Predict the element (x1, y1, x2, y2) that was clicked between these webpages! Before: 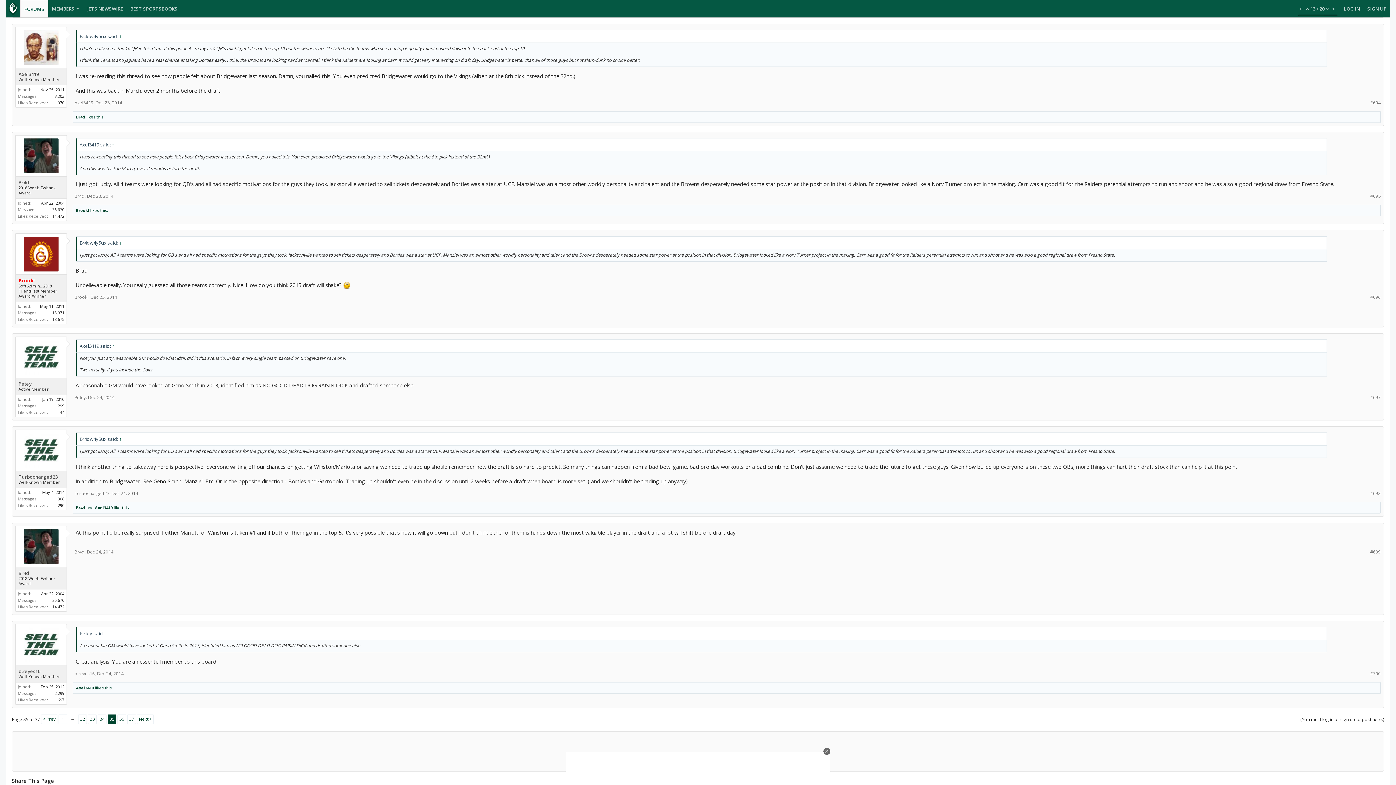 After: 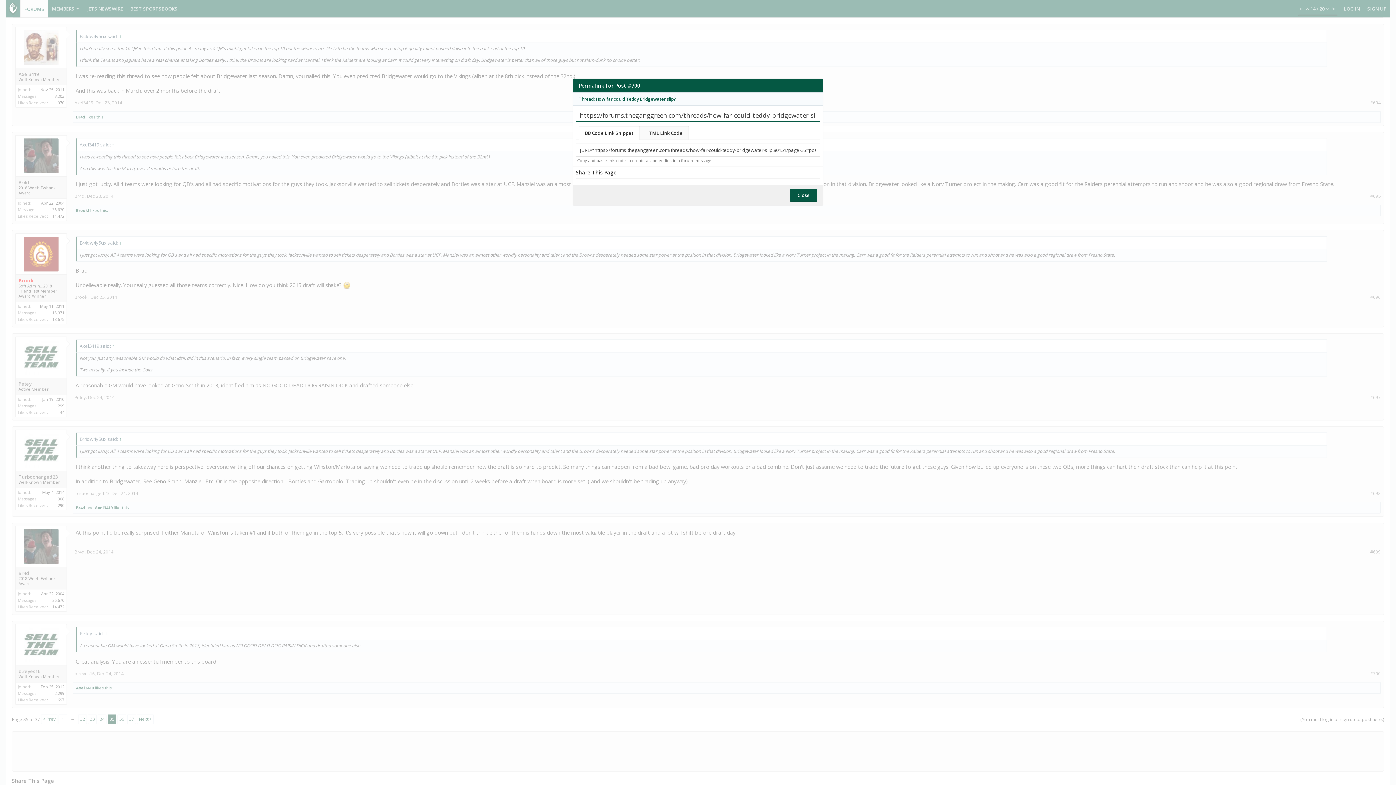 Action: bbox: (1370, 671, 1381, 676) label: #700